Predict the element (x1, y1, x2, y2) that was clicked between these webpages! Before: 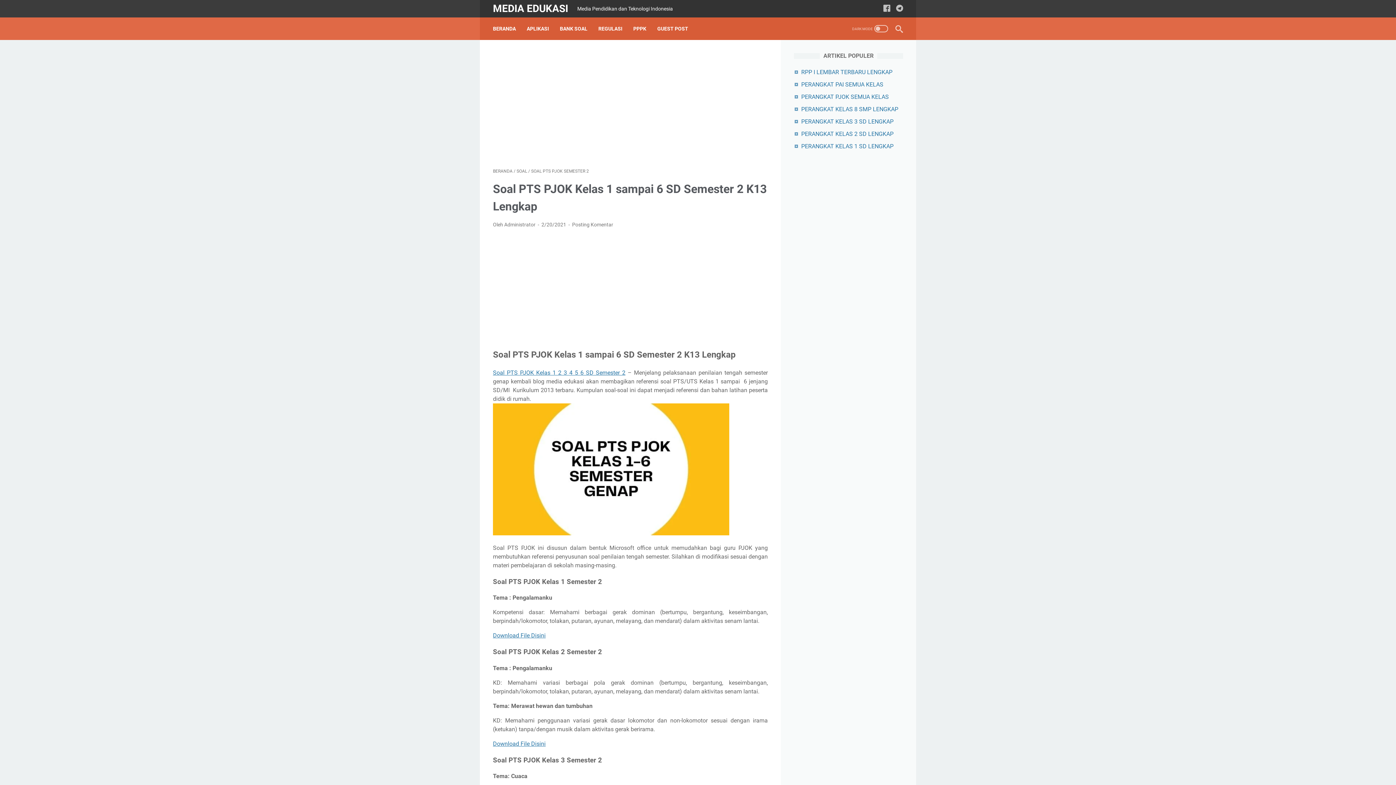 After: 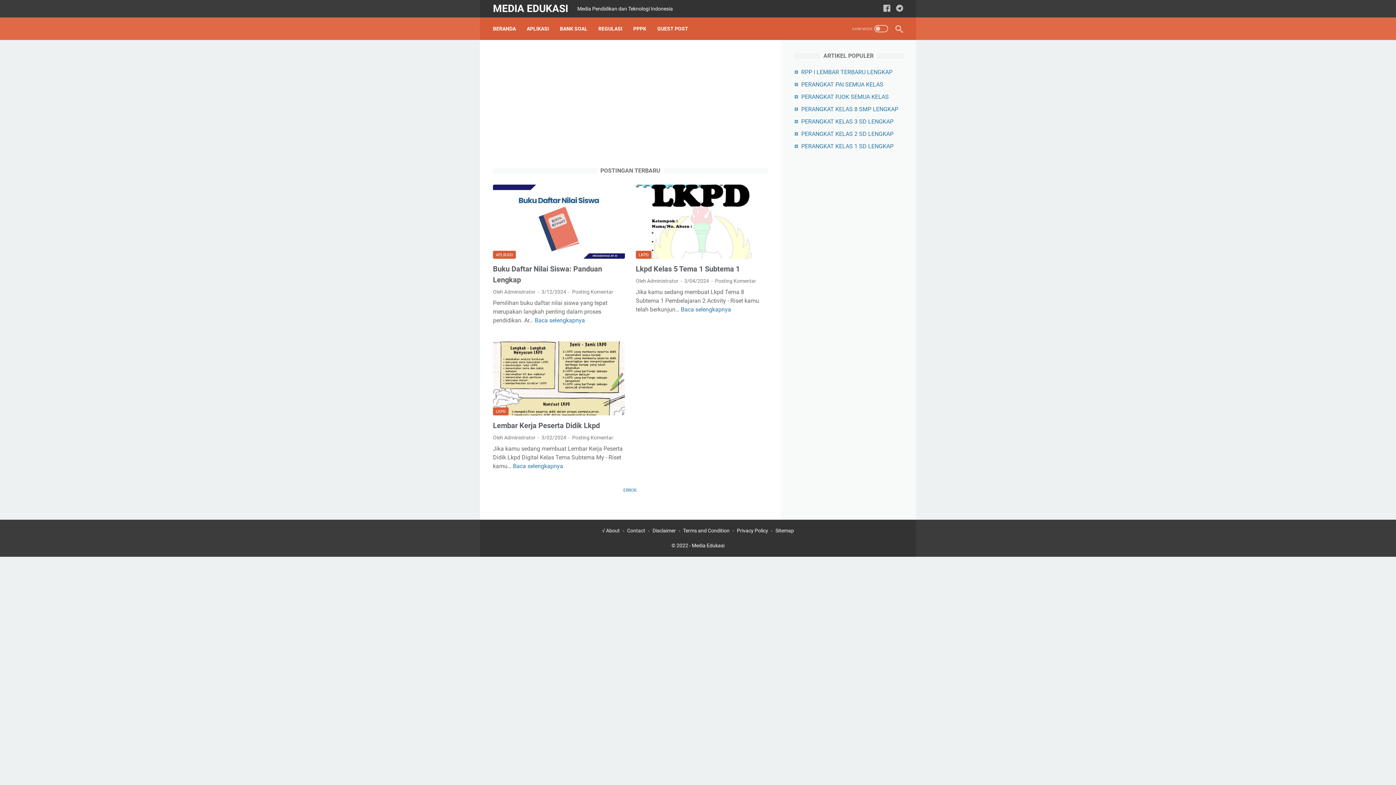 Action: label: BERANDA bbox: (493, 66, 512, 72)